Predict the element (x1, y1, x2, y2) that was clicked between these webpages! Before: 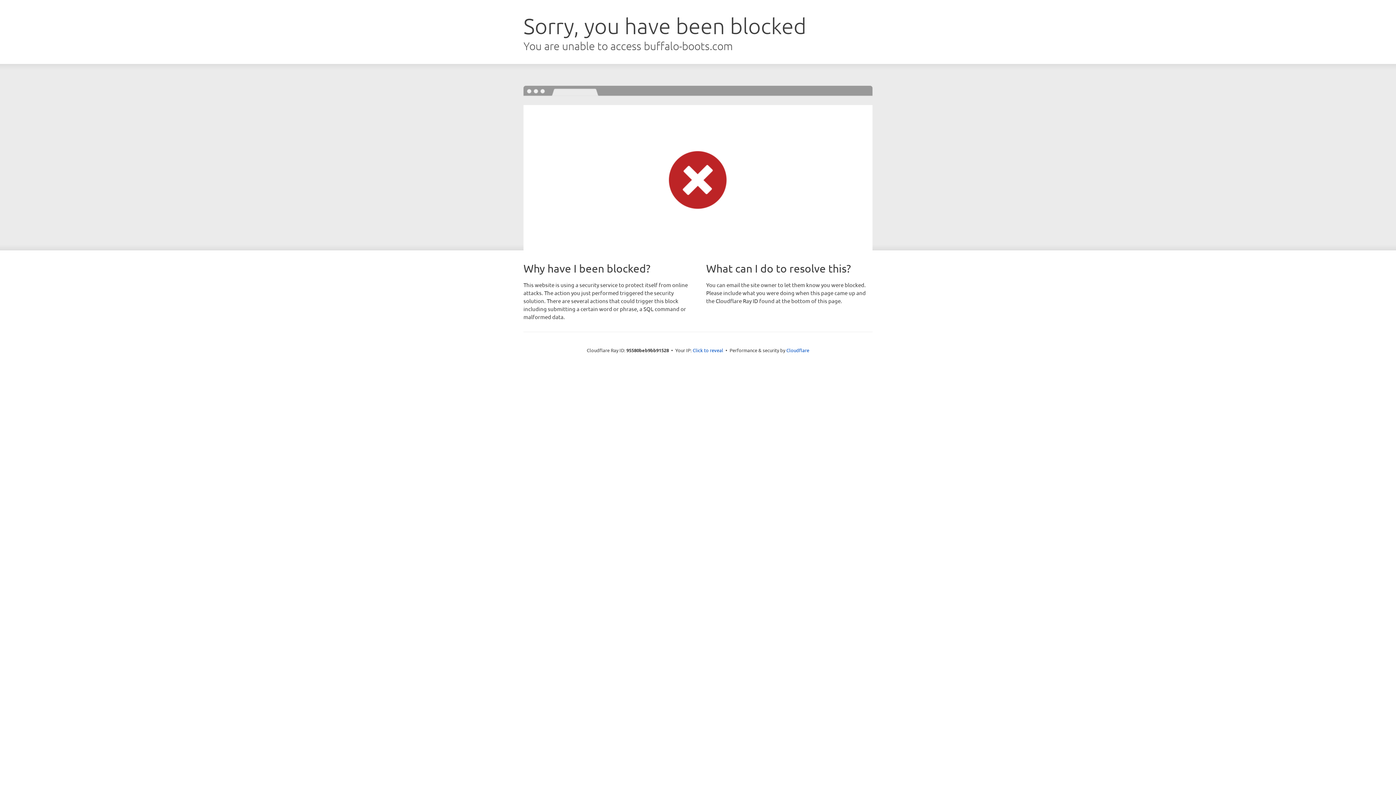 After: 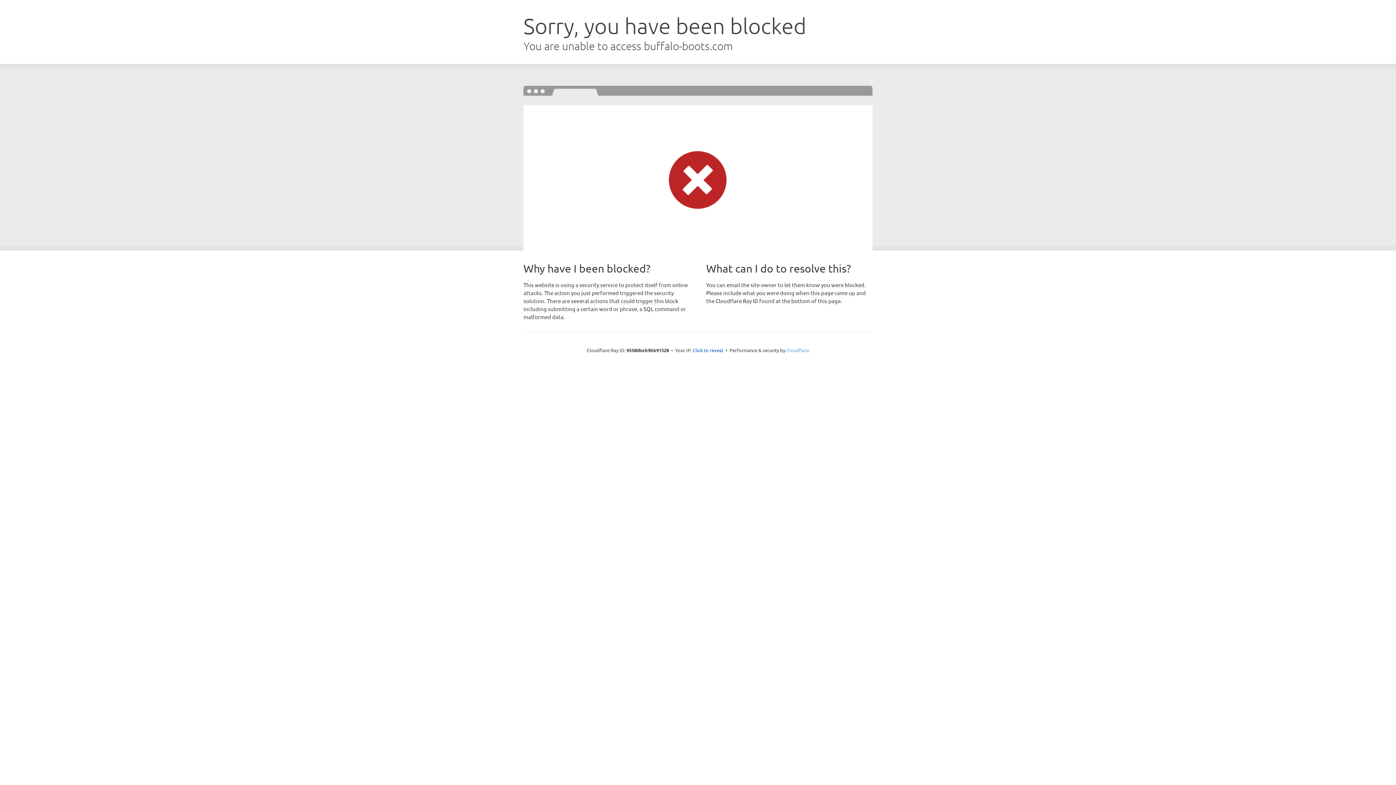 Action: label: Cloudflare bbox: (786, 347, 809, 353)